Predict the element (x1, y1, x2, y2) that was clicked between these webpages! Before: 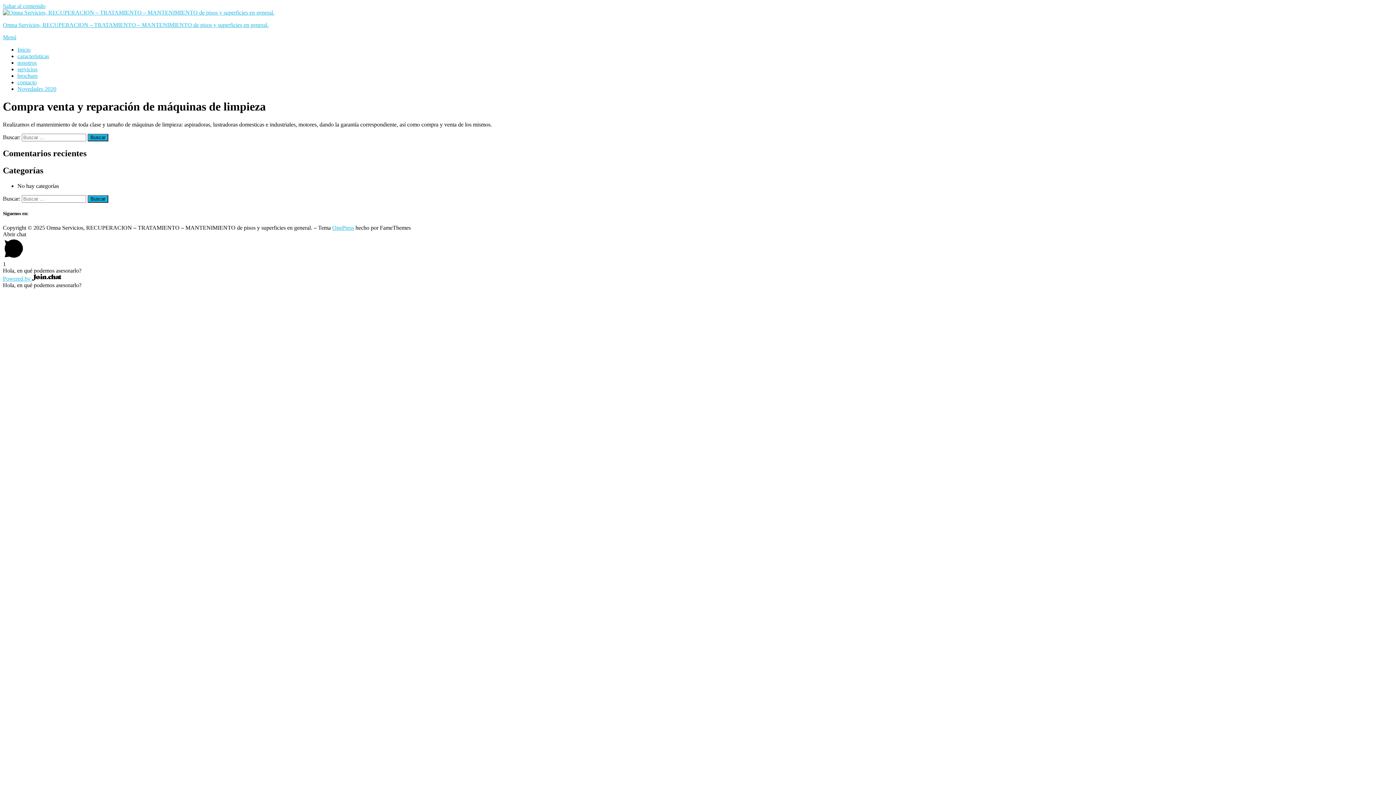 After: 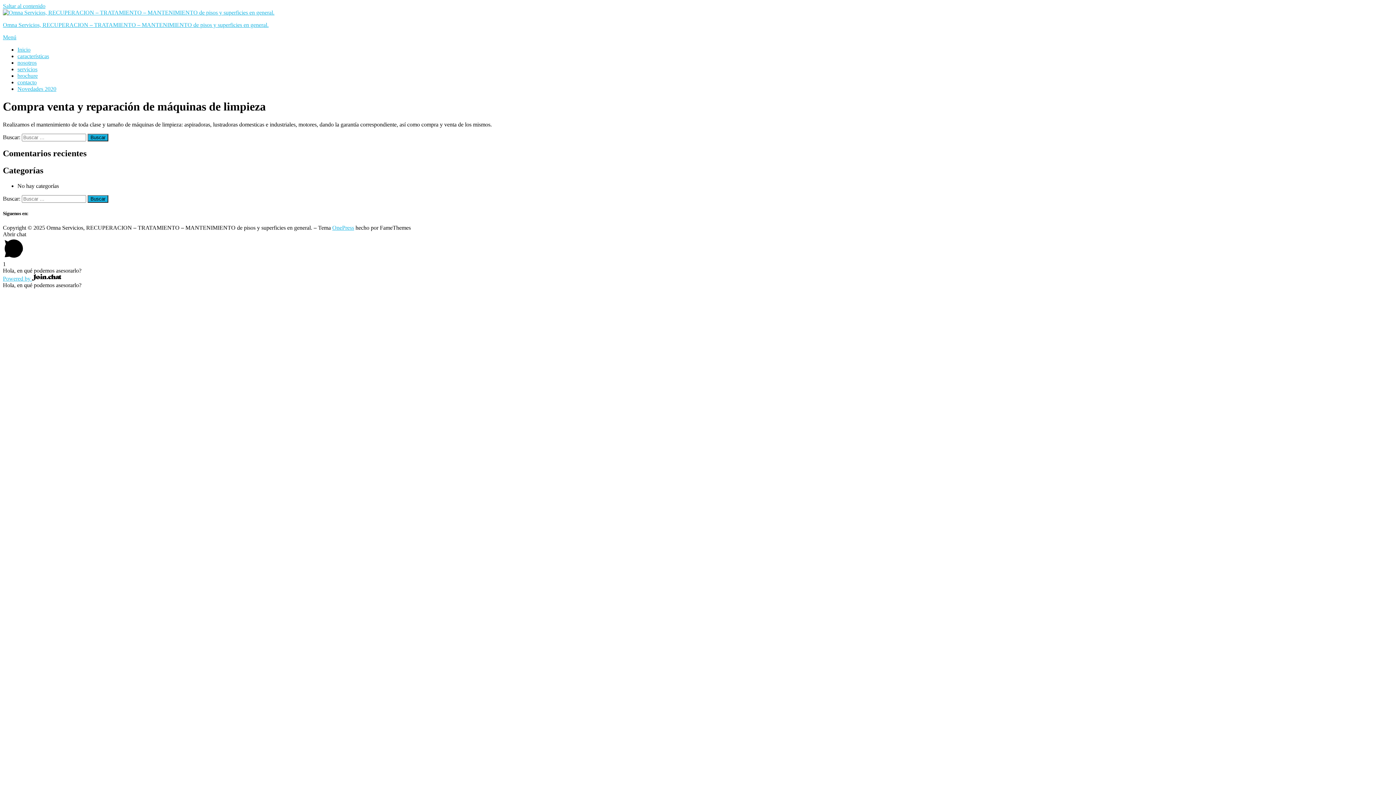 Action: label: Powered by  bbox: (2, 275, 61, 281)